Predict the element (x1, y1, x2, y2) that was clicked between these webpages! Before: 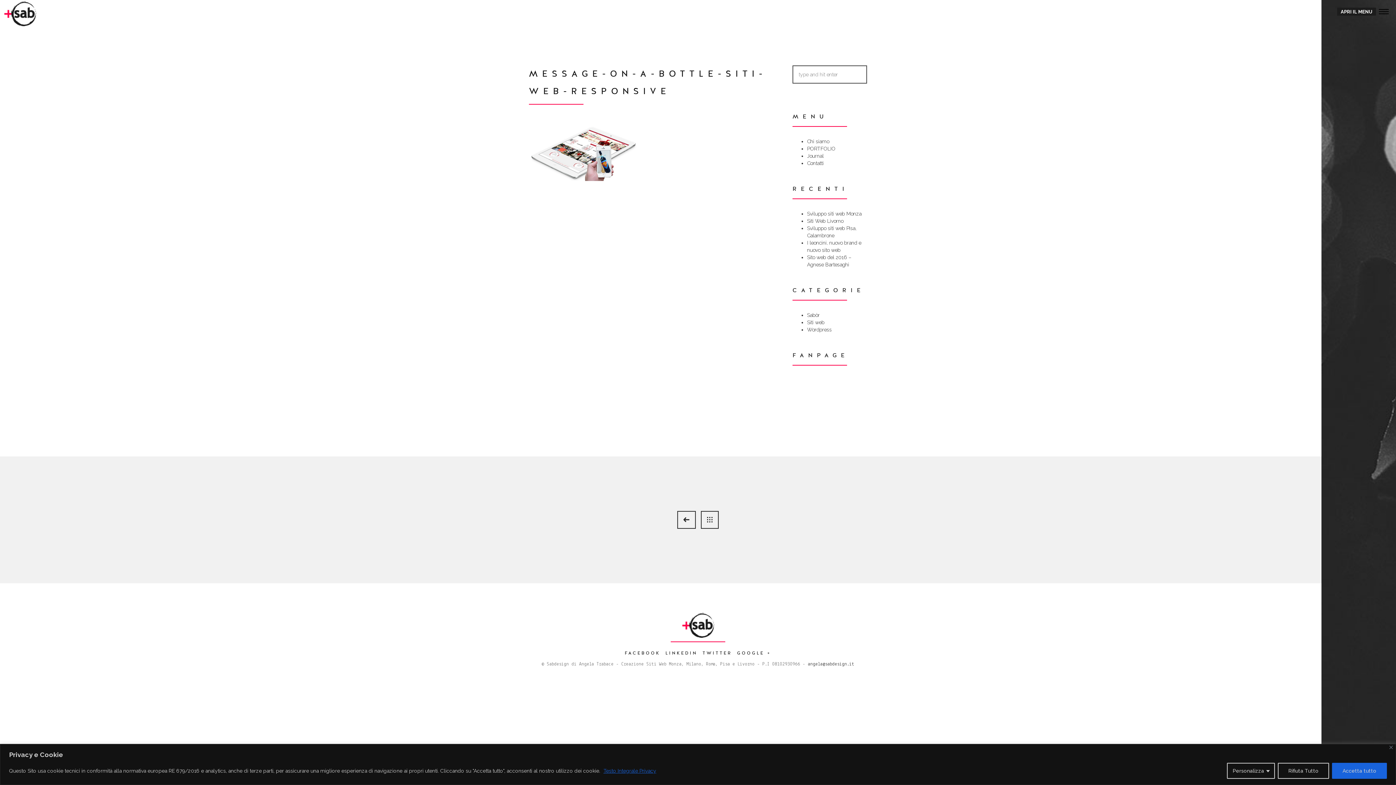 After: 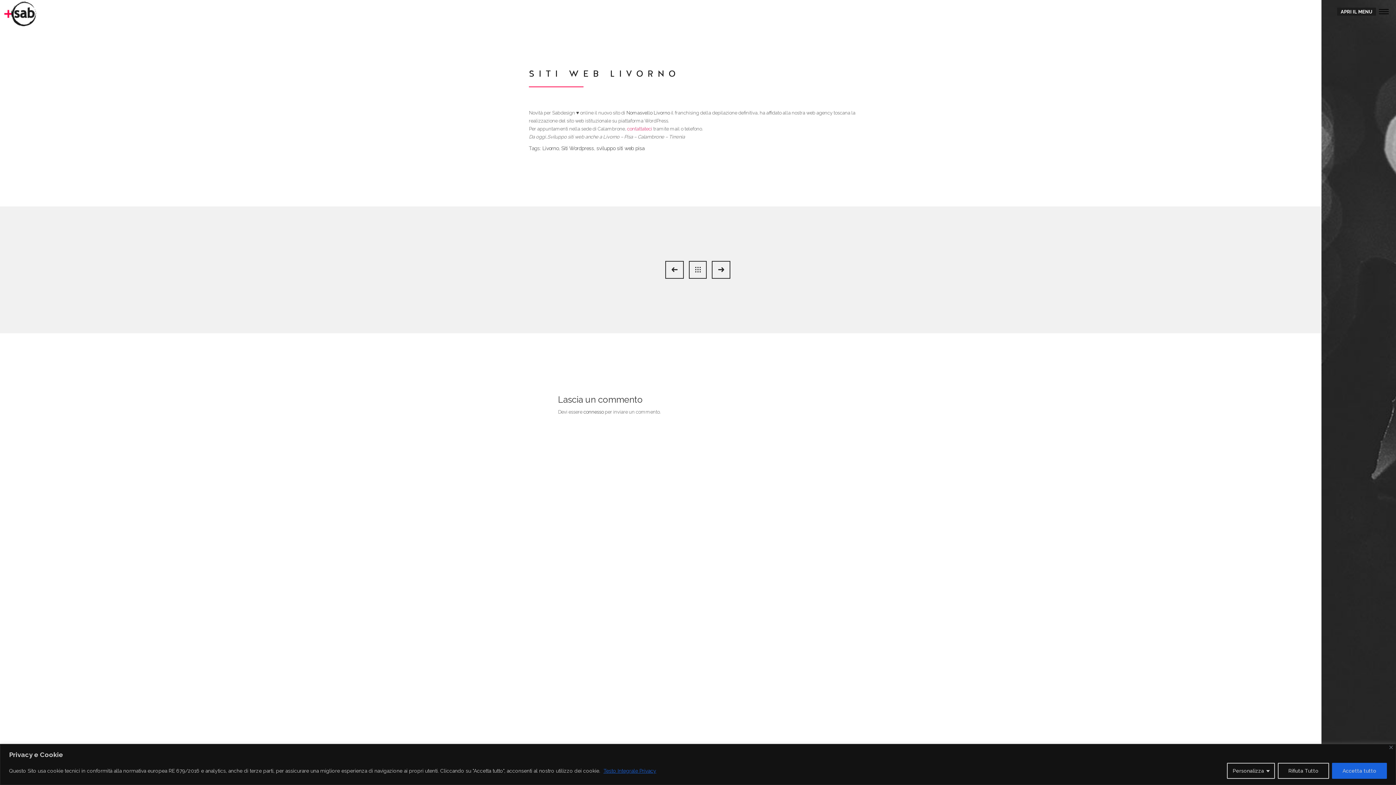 Action: bbox: (807, 218, 843, 224) label: Siti Web Livorno